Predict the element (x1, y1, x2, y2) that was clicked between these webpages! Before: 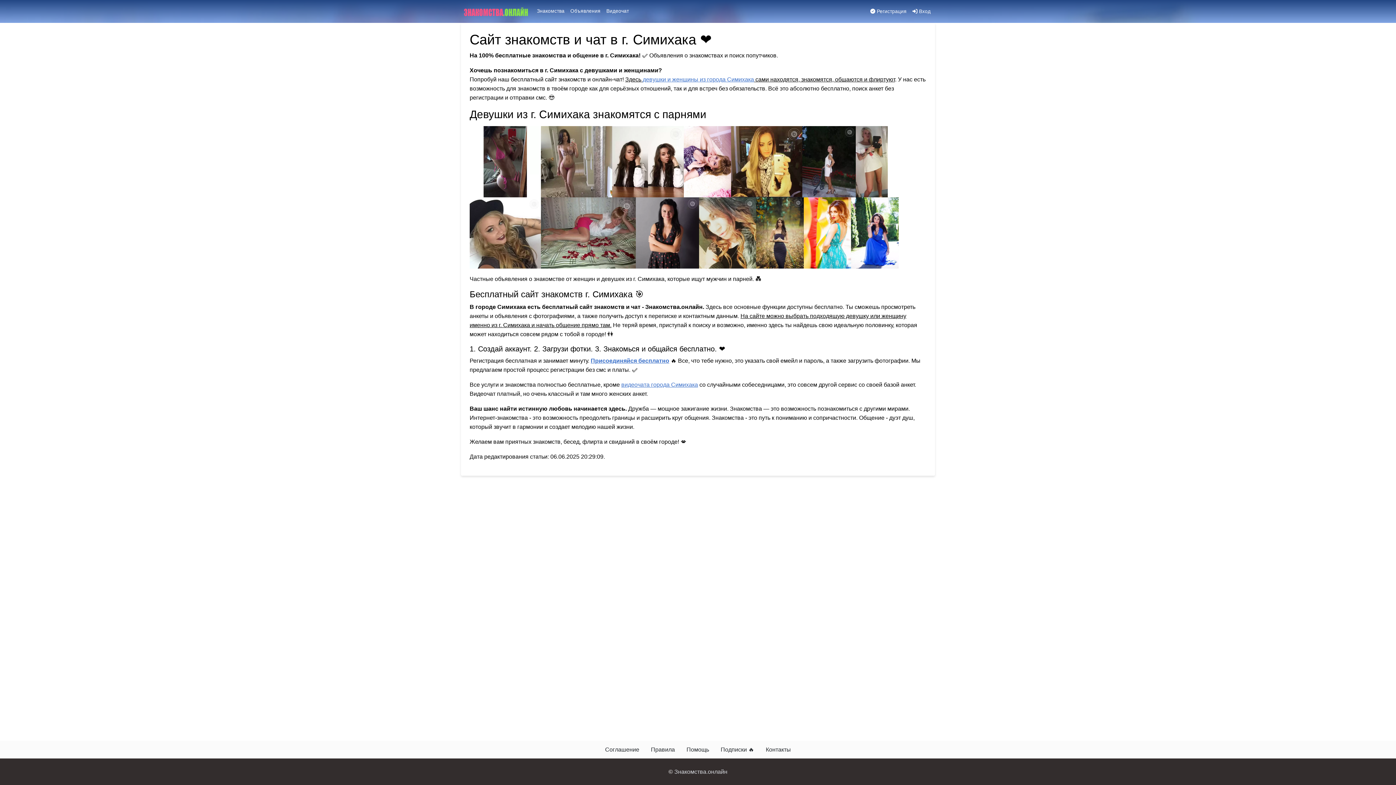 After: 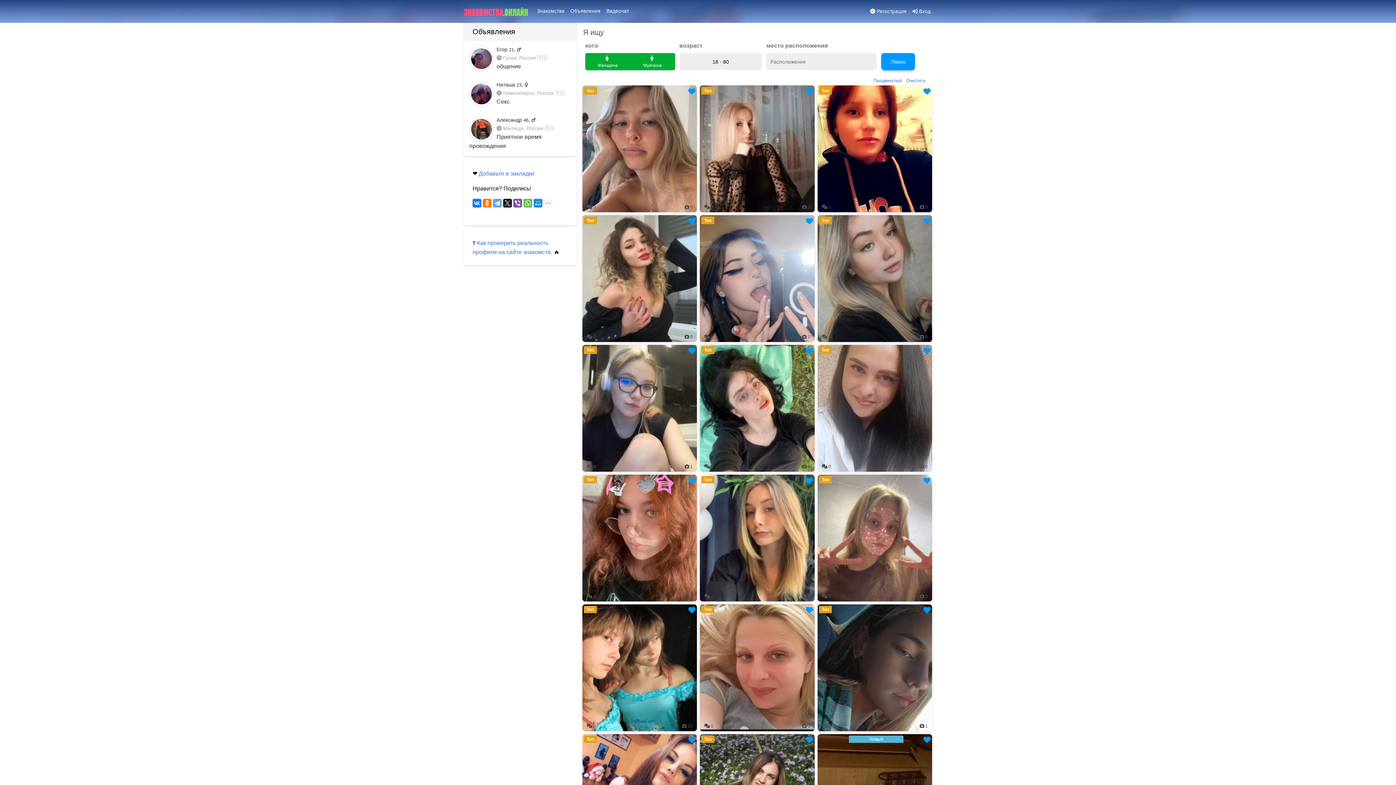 Action: bbox: (642, 76, 754, 82) label: девушки и женщины из города Симихака